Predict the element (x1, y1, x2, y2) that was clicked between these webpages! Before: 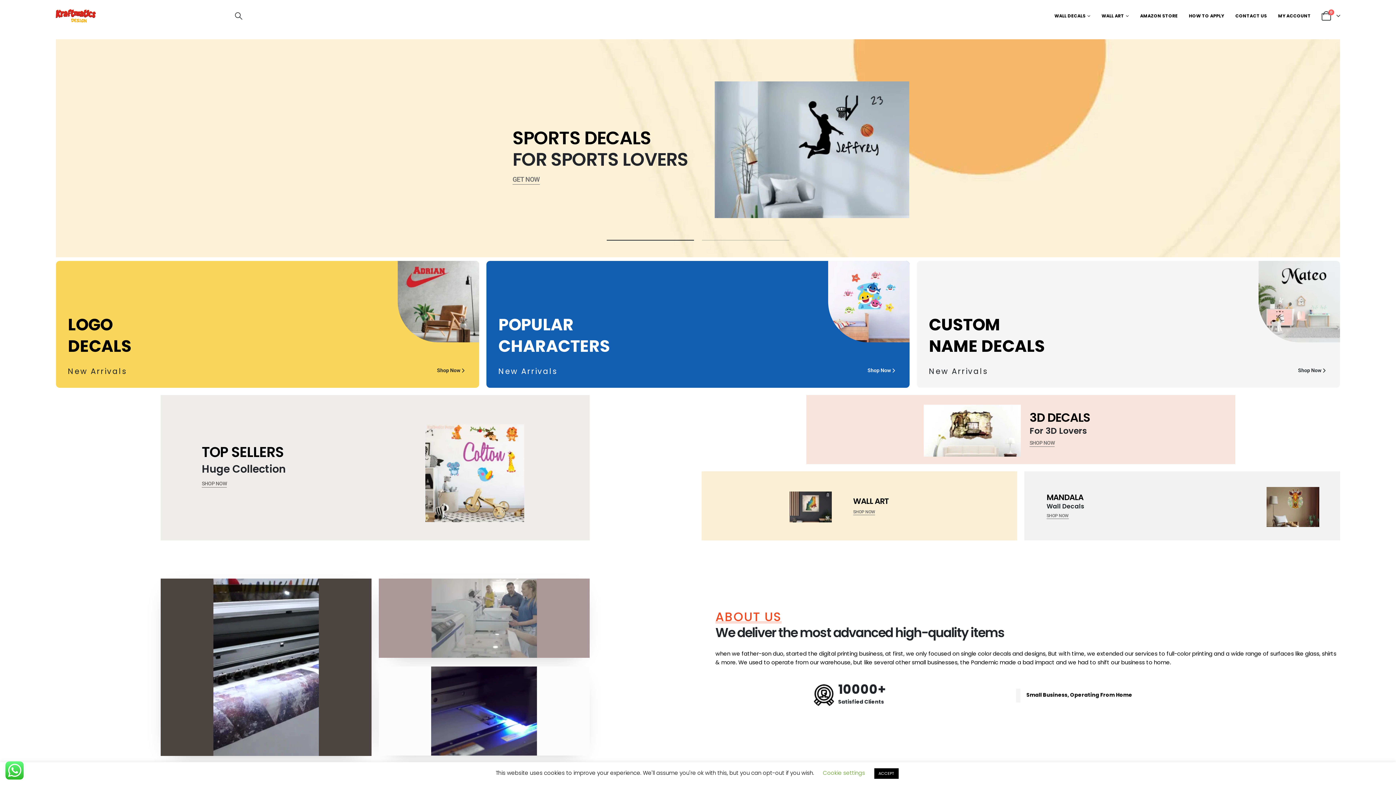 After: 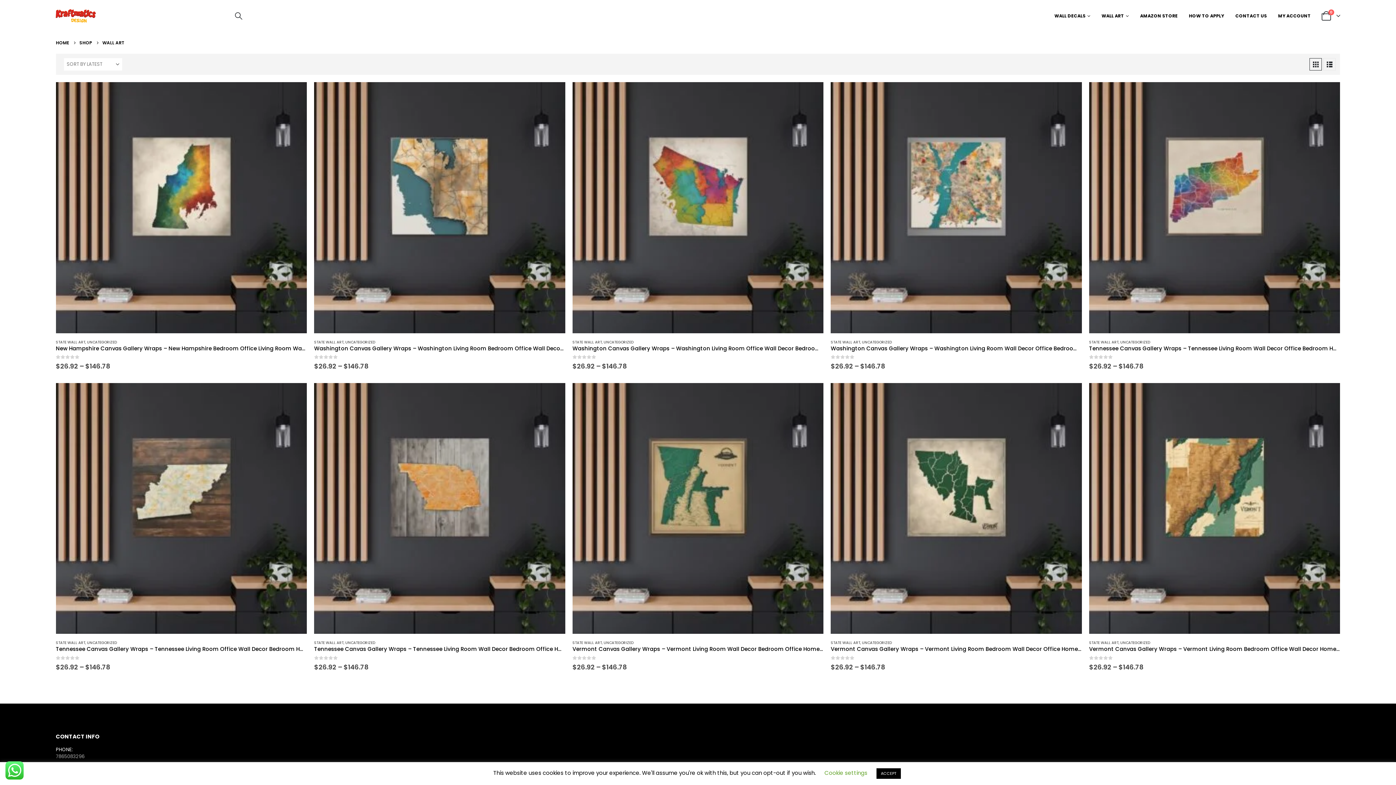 Action: bbox: (1096, 9, 1134, 22) label: WALL ART